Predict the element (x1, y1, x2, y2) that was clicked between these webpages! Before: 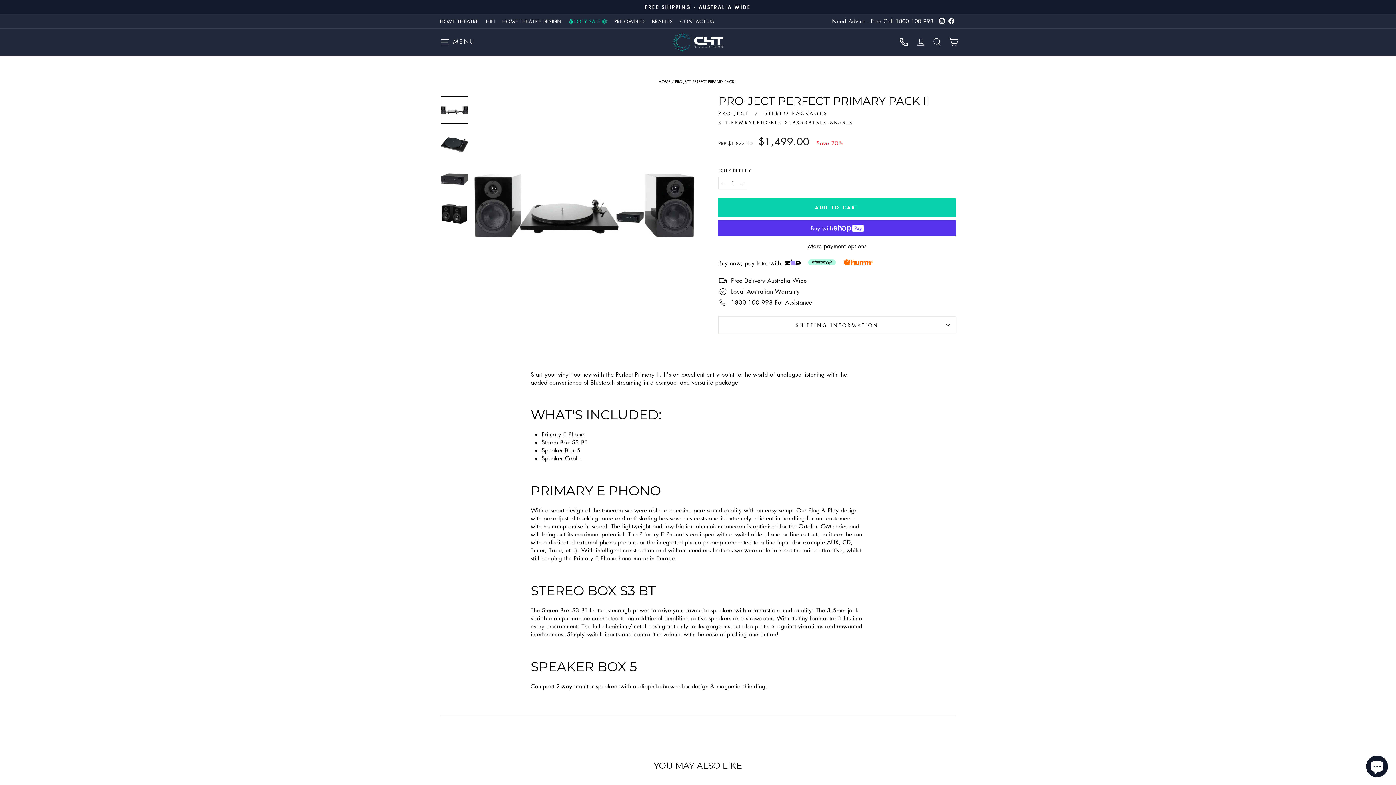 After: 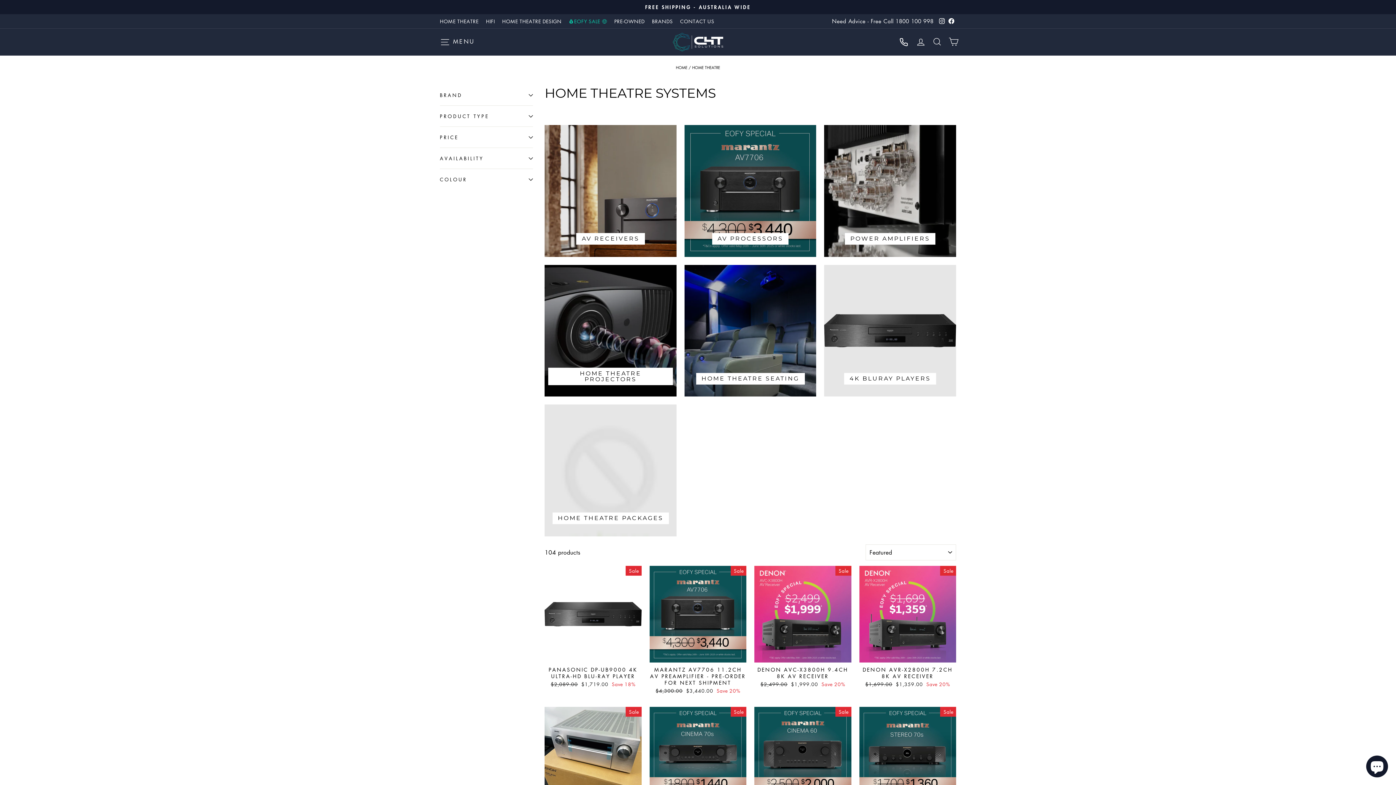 Action: label: HOME THEATRE bbox: (436, 16, 482, 26)